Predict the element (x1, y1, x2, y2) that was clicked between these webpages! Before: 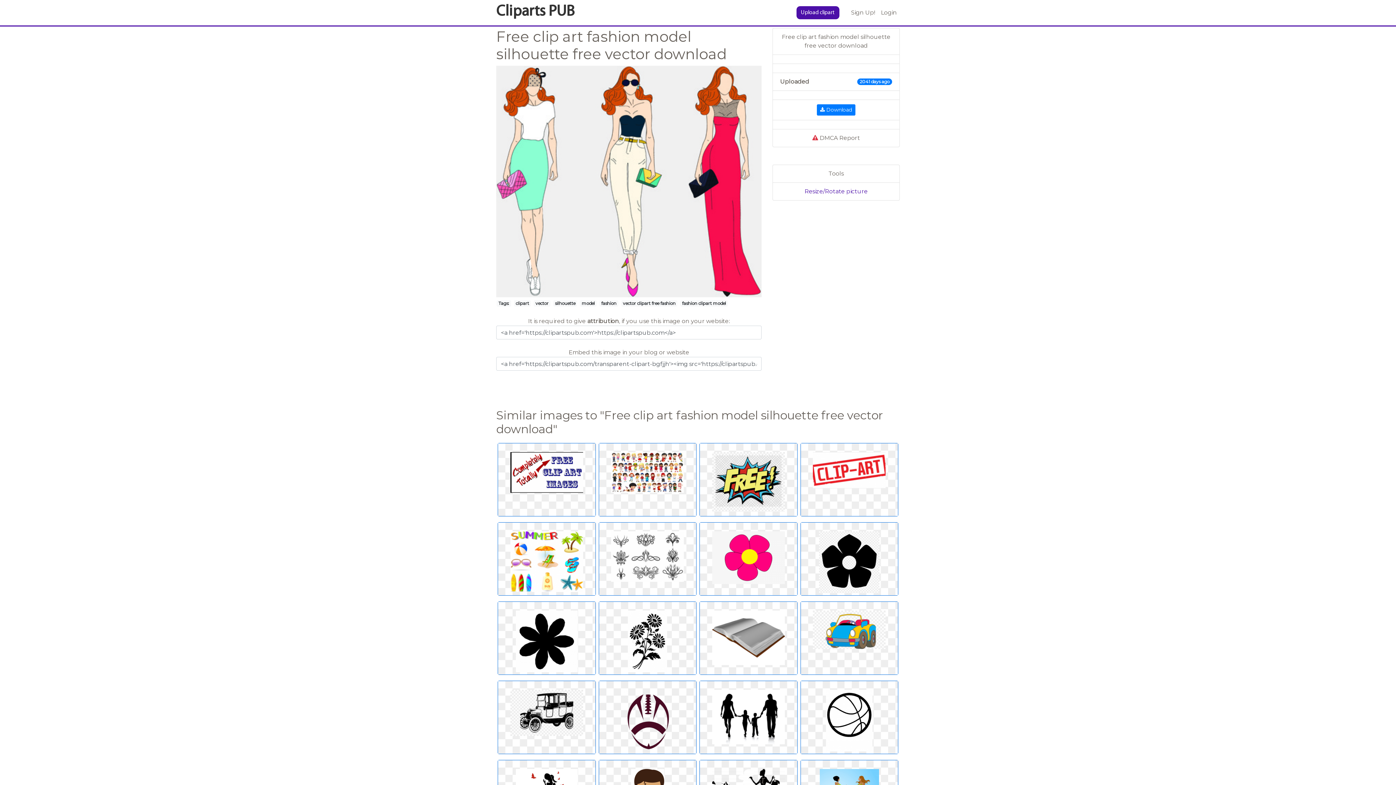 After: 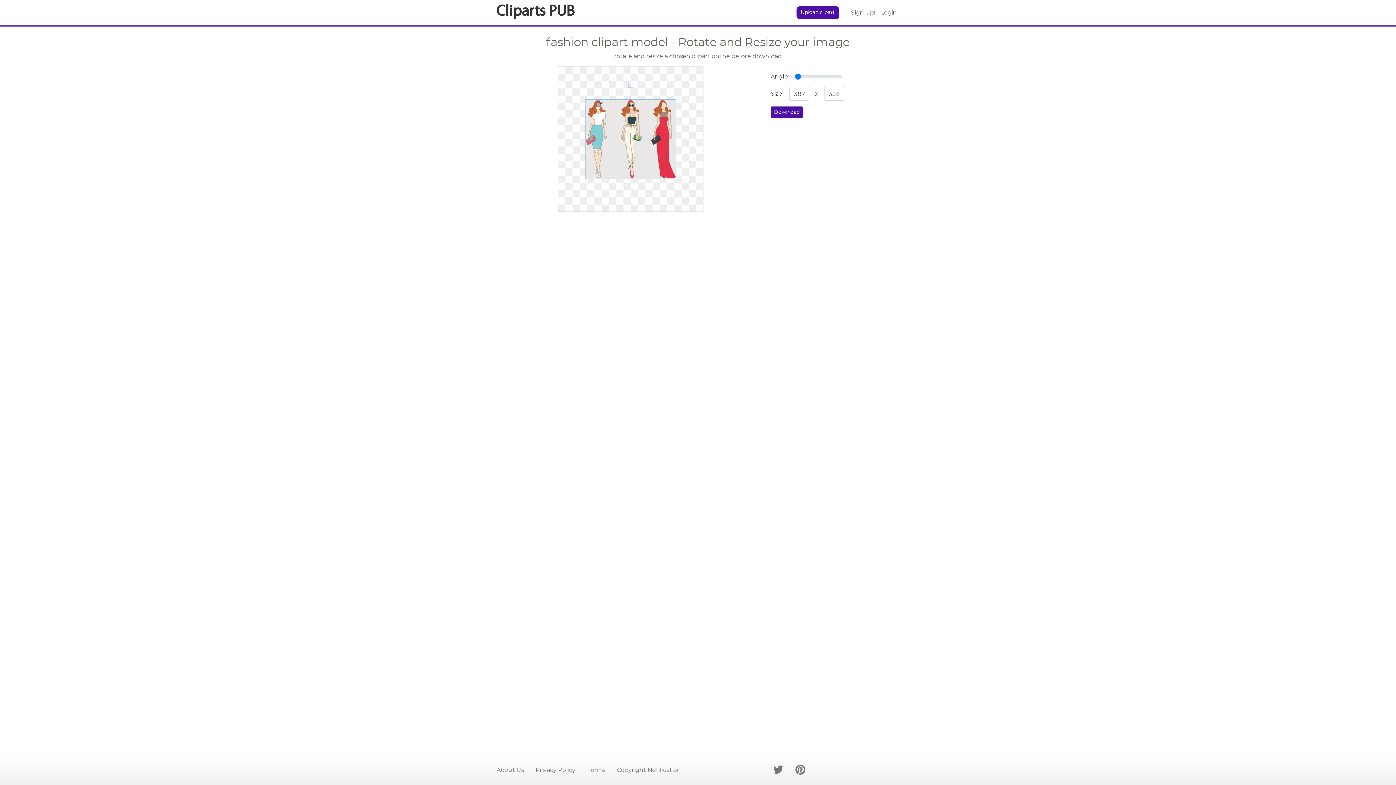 Action: bbox: (804, 188, 868, 194) label: Resize/Rotate picture